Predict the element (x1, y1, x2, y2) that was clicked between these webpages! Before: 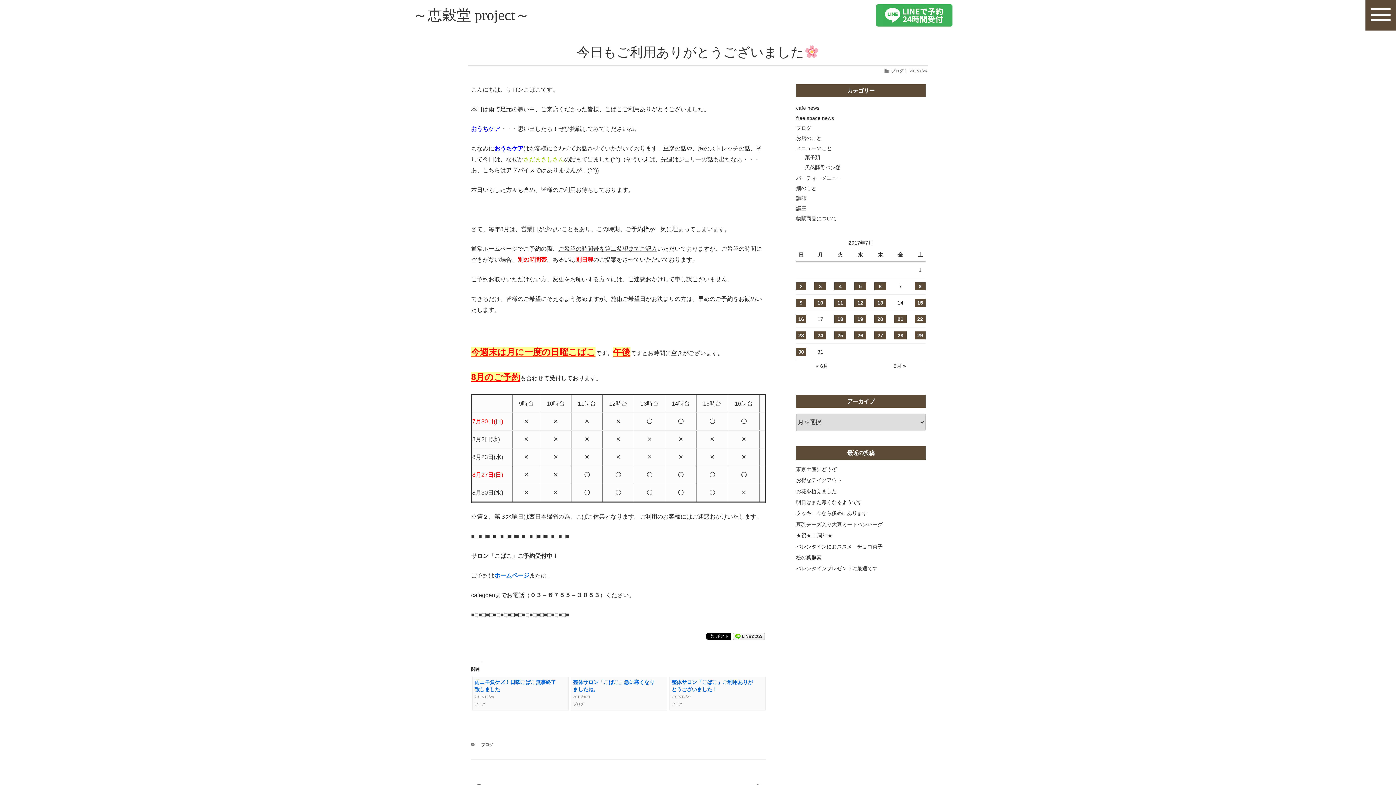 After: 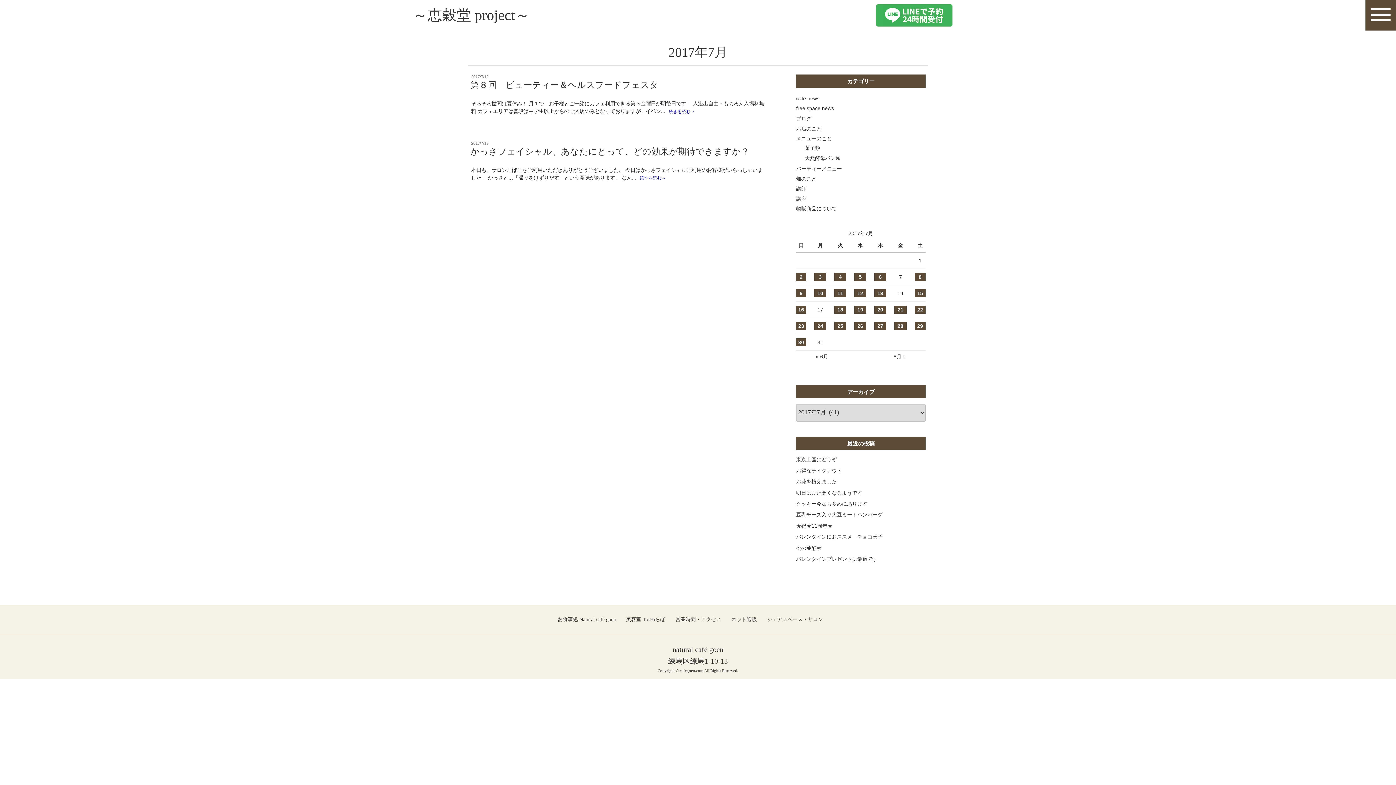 Action: bbox: (854, 315, 866, 323) label: 2017年7月19日 に投稿を公開